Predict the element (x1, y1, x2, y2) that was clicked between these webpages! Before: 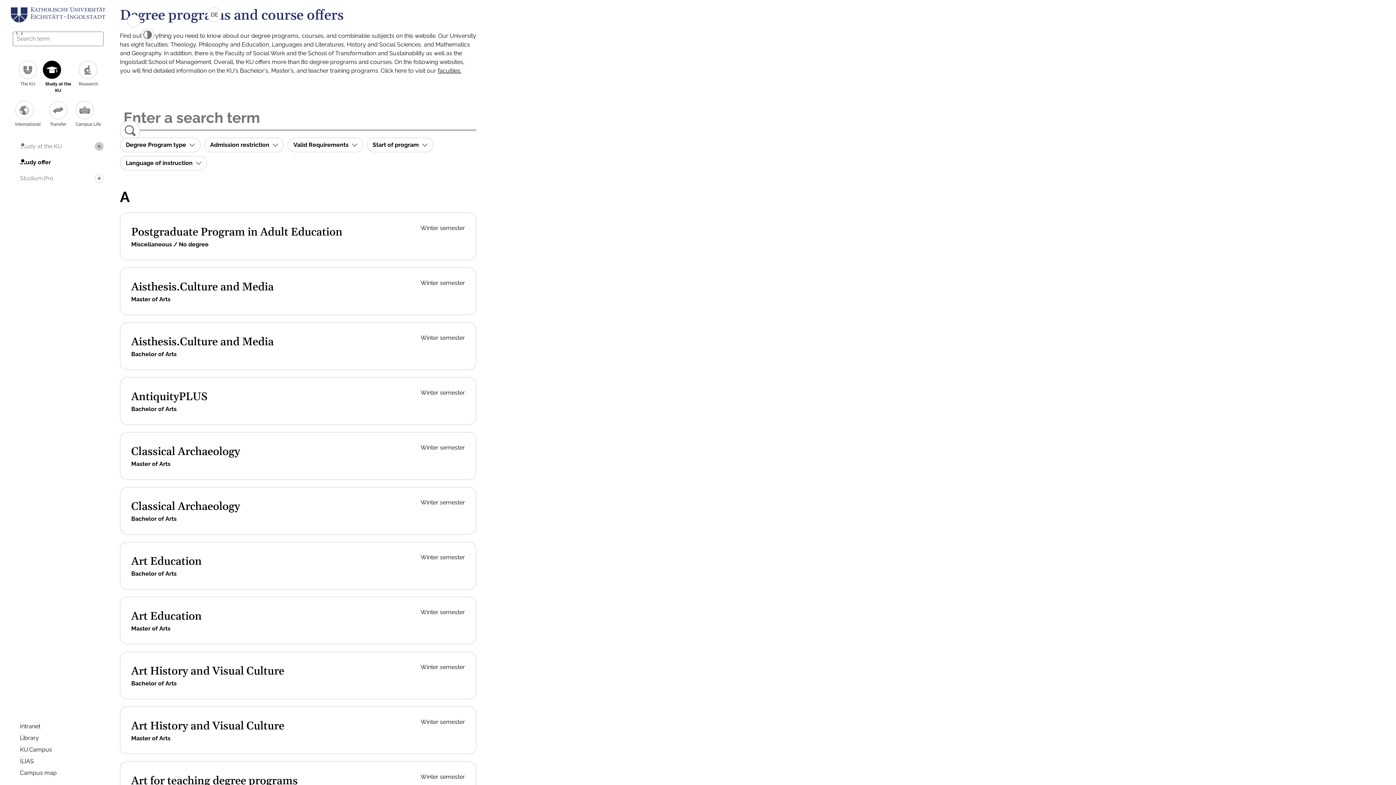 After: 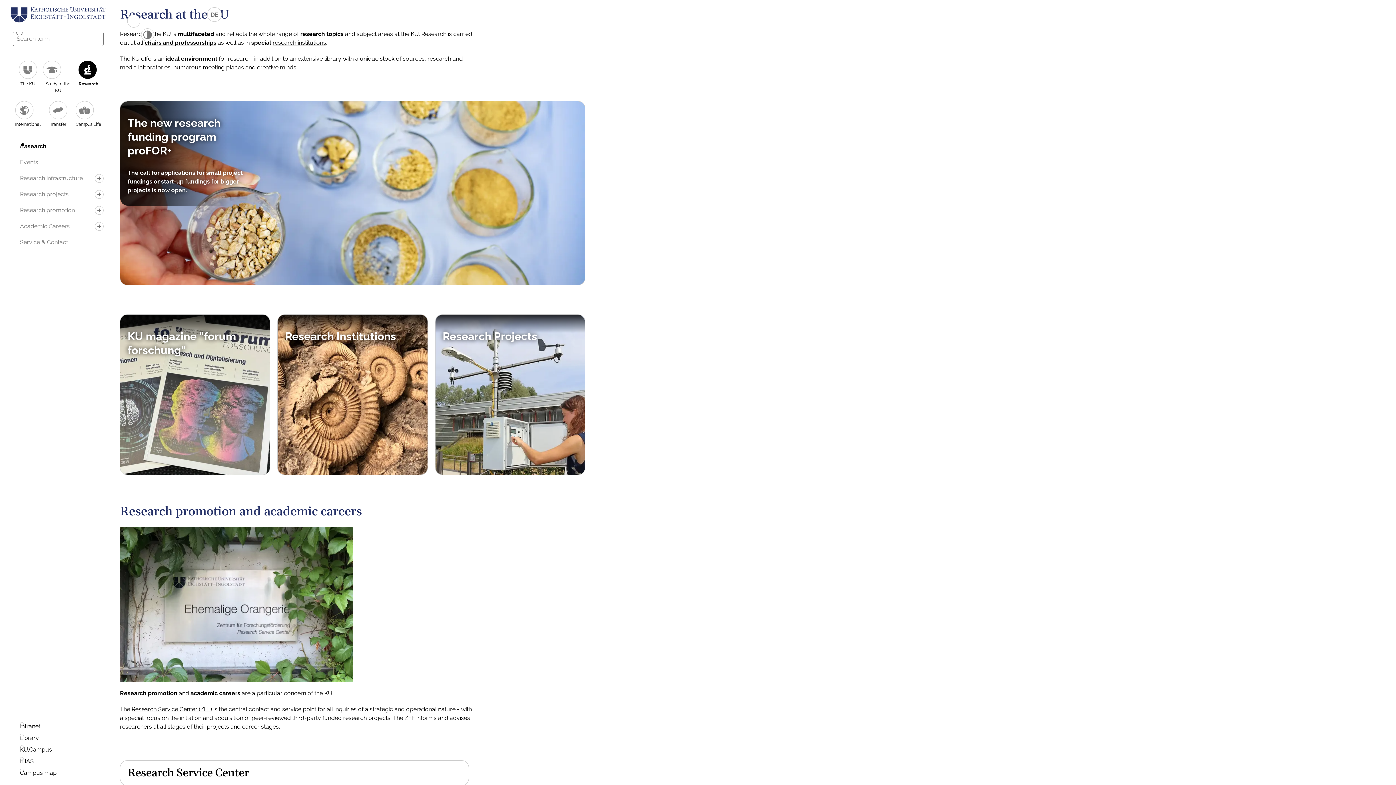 Action: label: Research bbox: (78, 60, 98, 87)